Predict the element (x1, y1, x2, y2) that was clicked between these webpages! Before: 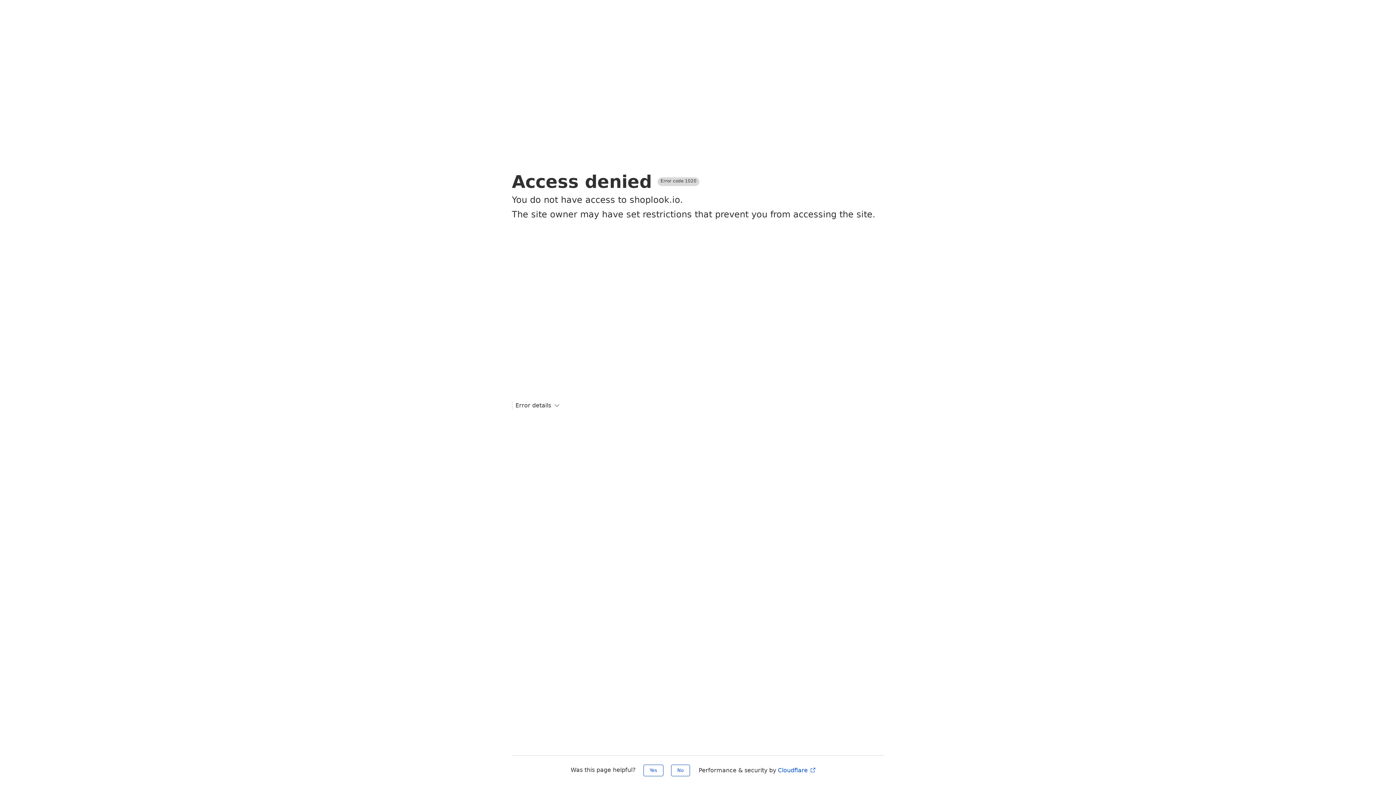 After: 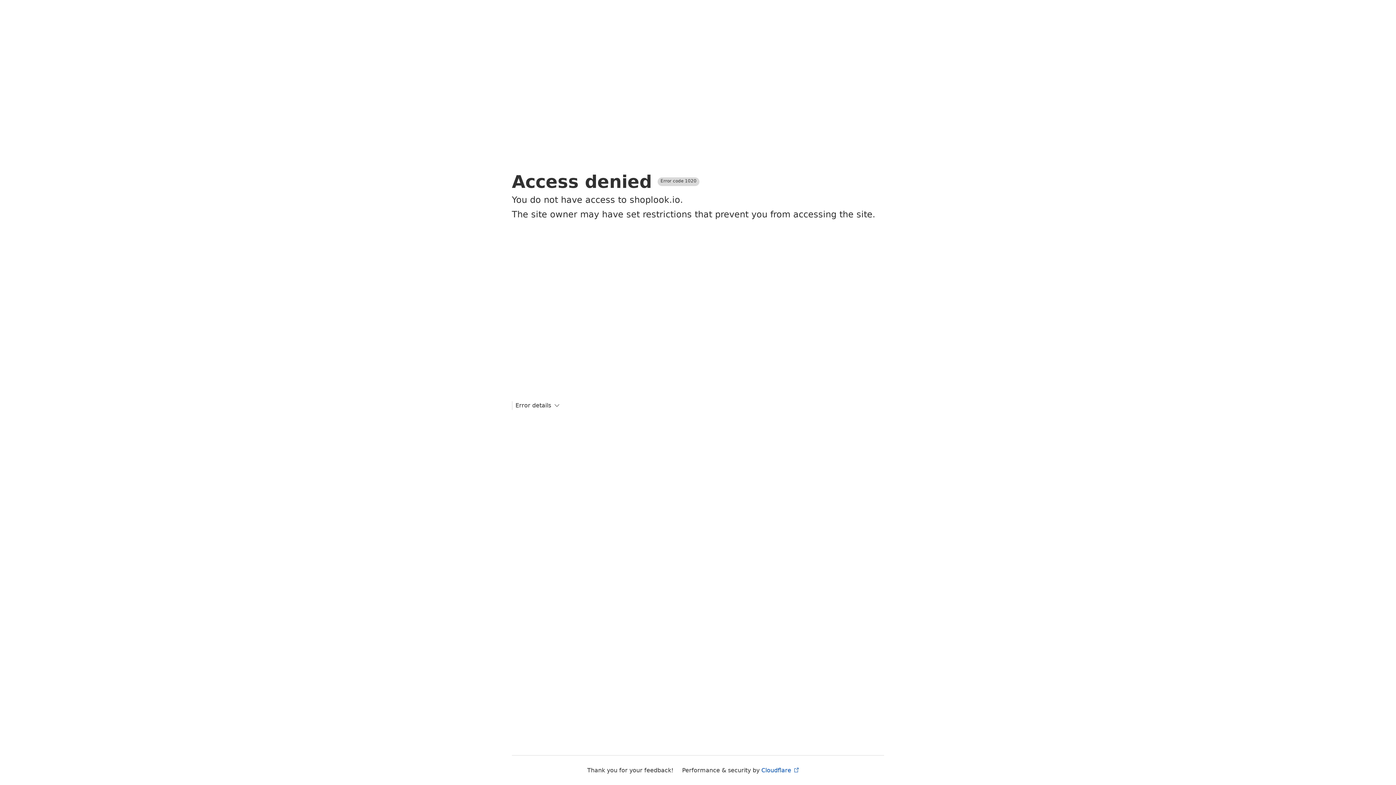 Action: label: Yes bbox: (643, 765, 663, 776)